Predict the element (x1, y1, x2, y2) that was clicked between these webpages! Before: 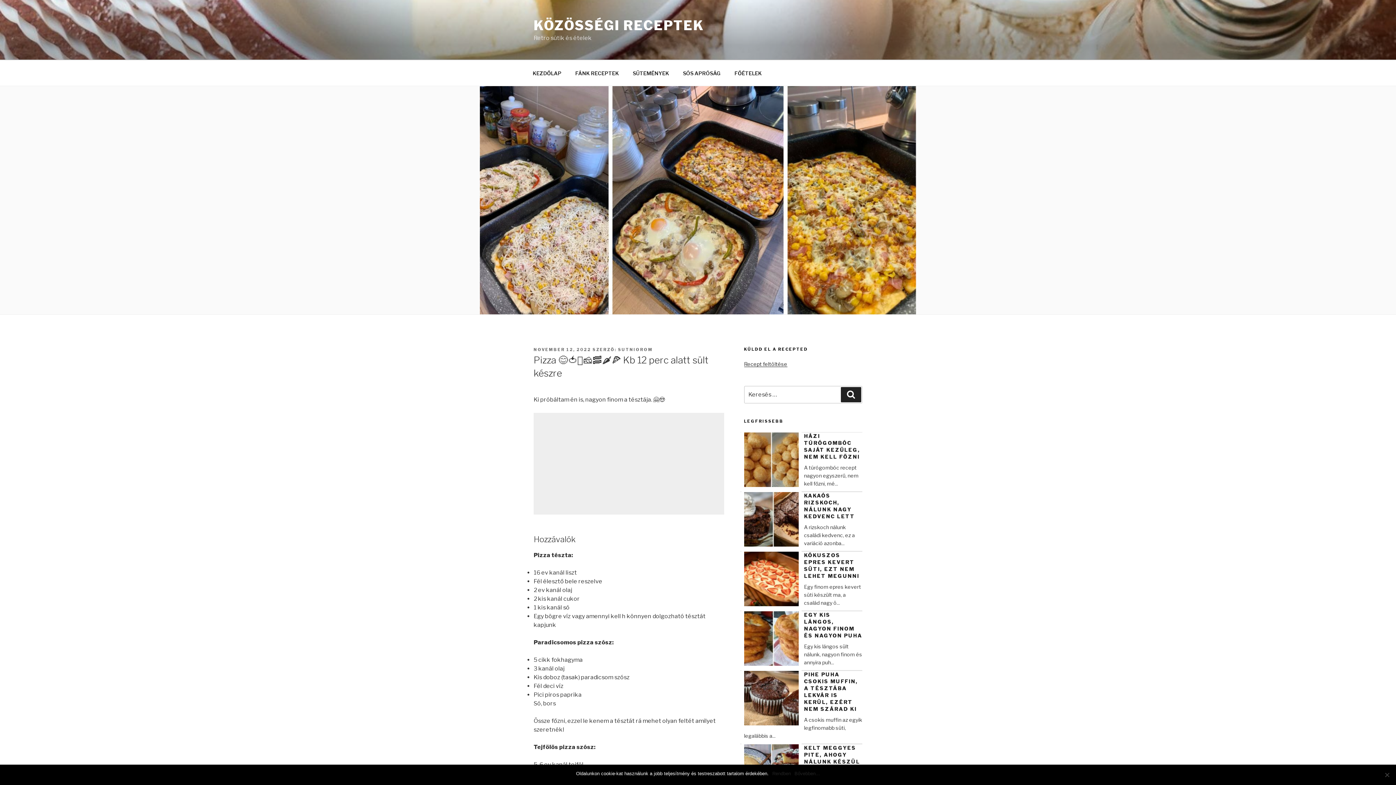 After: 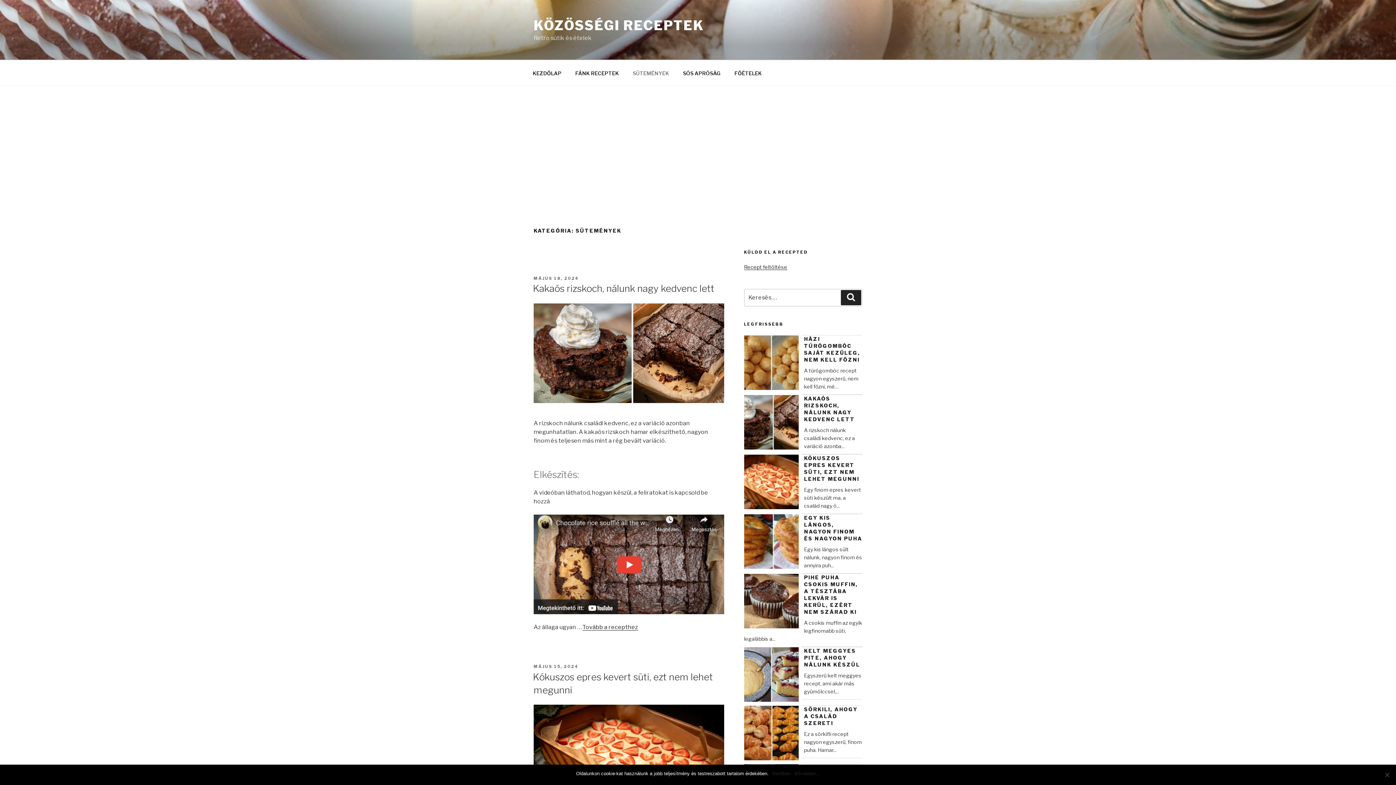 Action: bbox: (626, 64, 675, 82) label: SÜTEMÉNYEK